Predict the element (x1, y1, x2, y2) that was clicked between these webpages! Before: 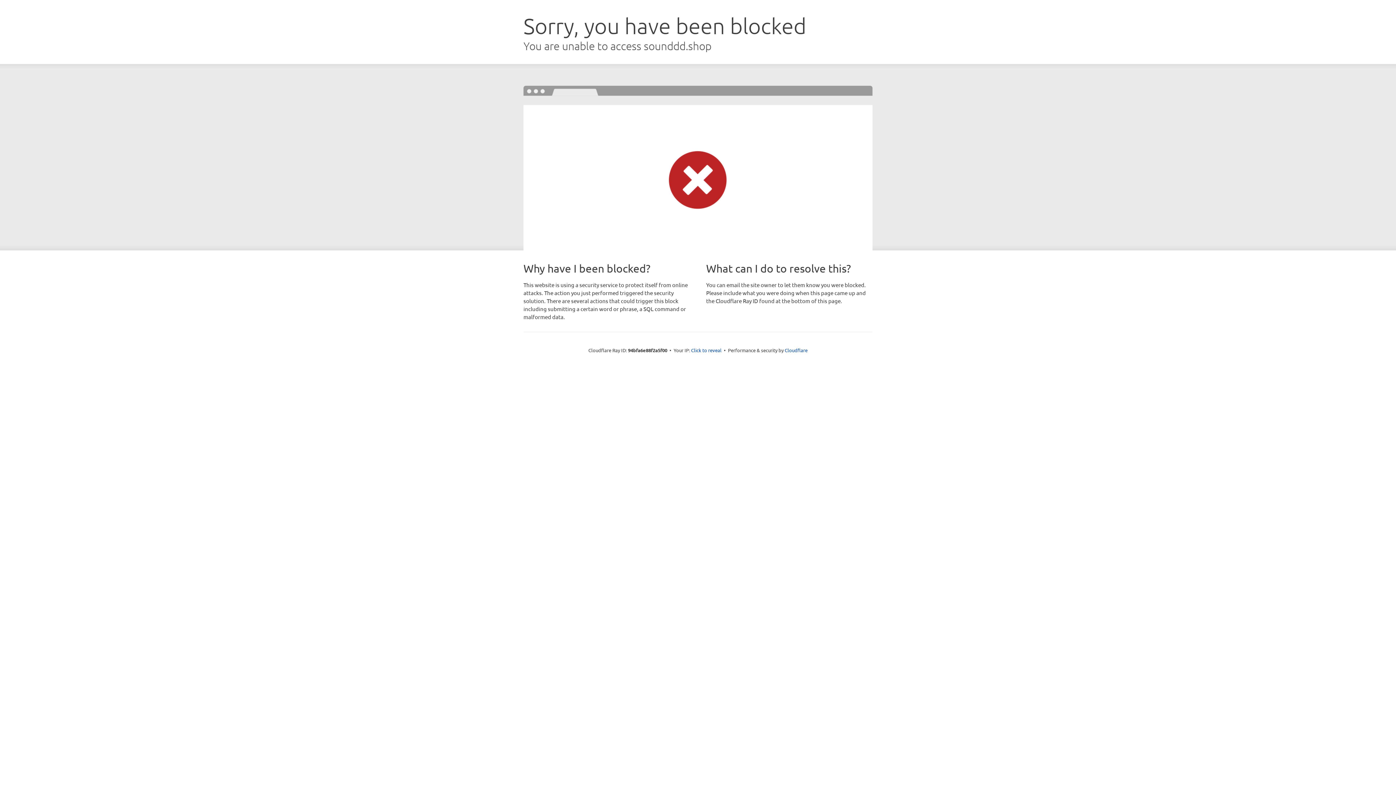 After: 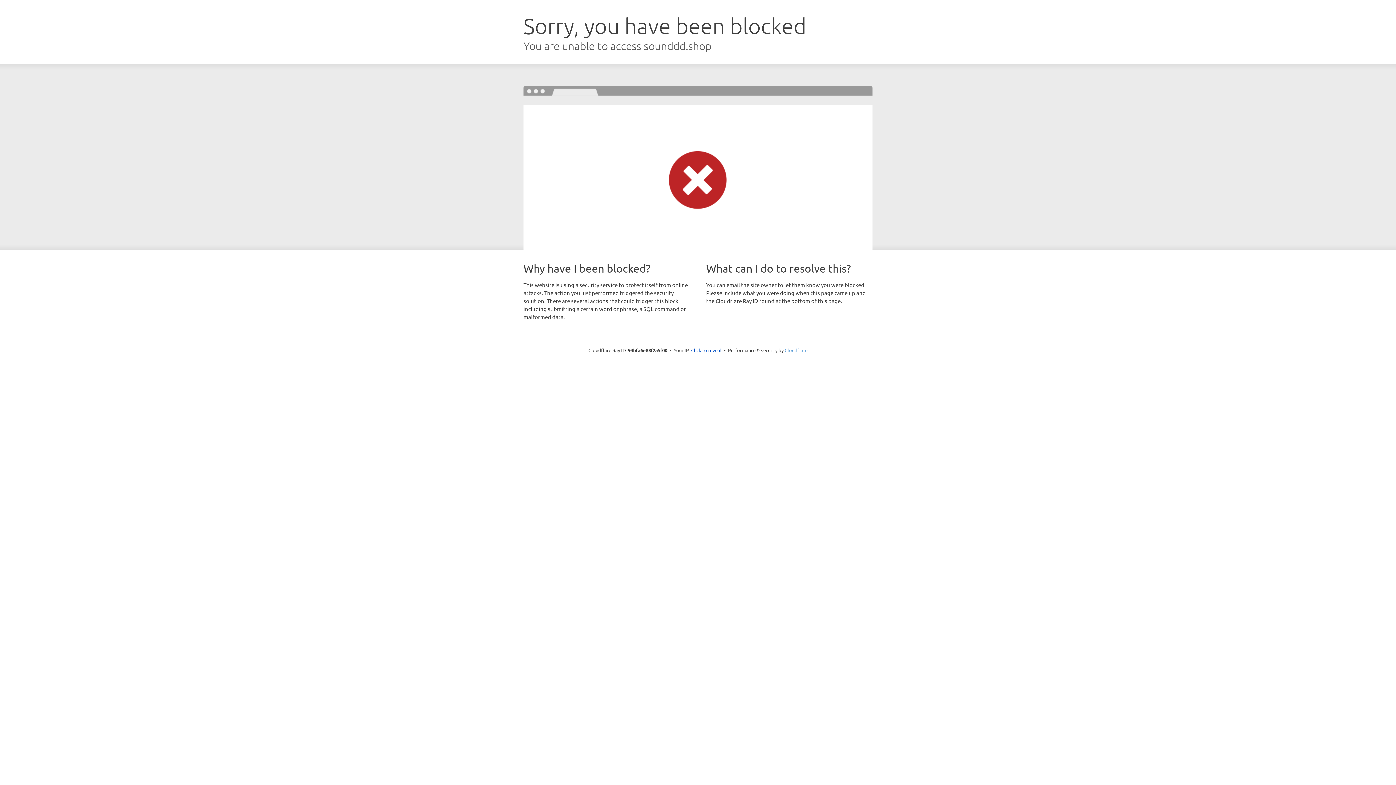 Action: label: Cloudflare bbox: (784, 347, 807, 353)